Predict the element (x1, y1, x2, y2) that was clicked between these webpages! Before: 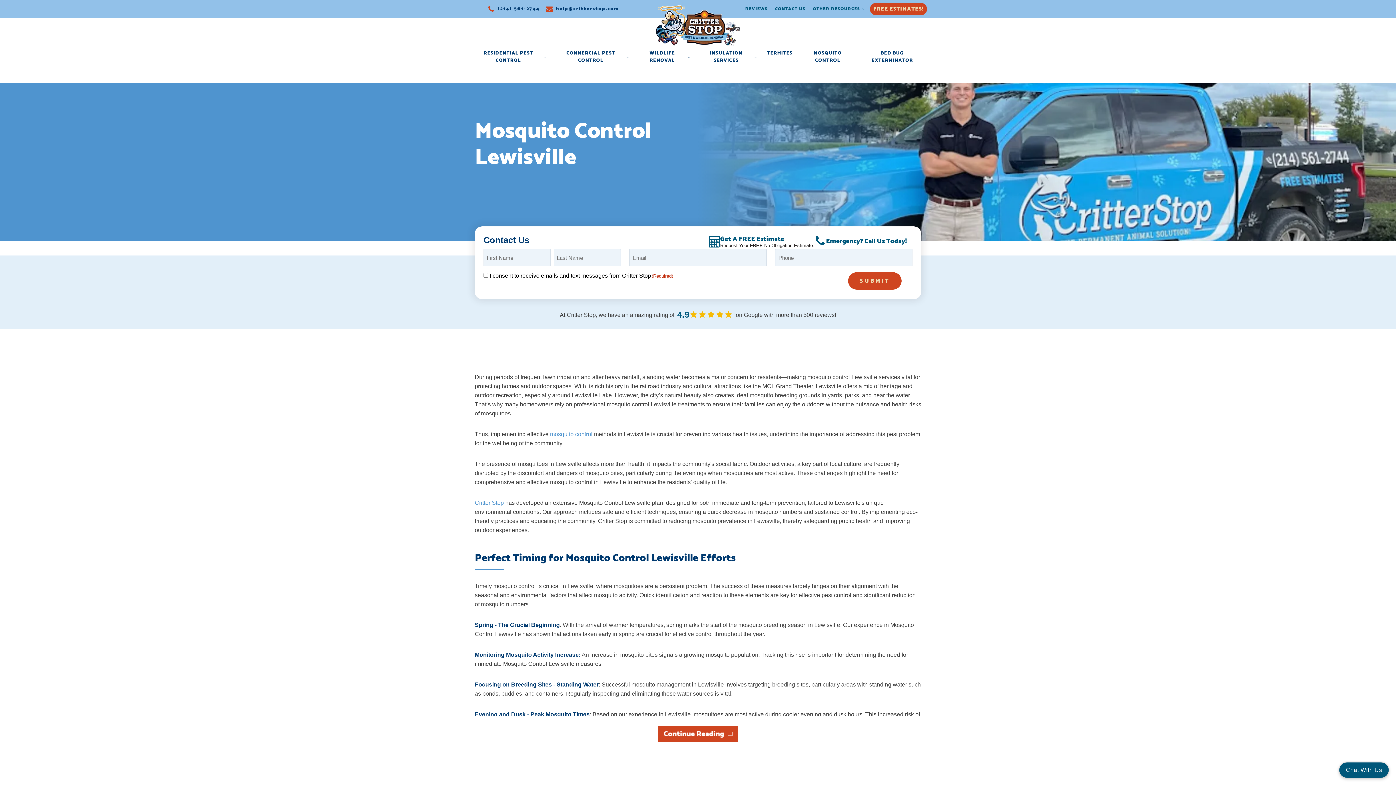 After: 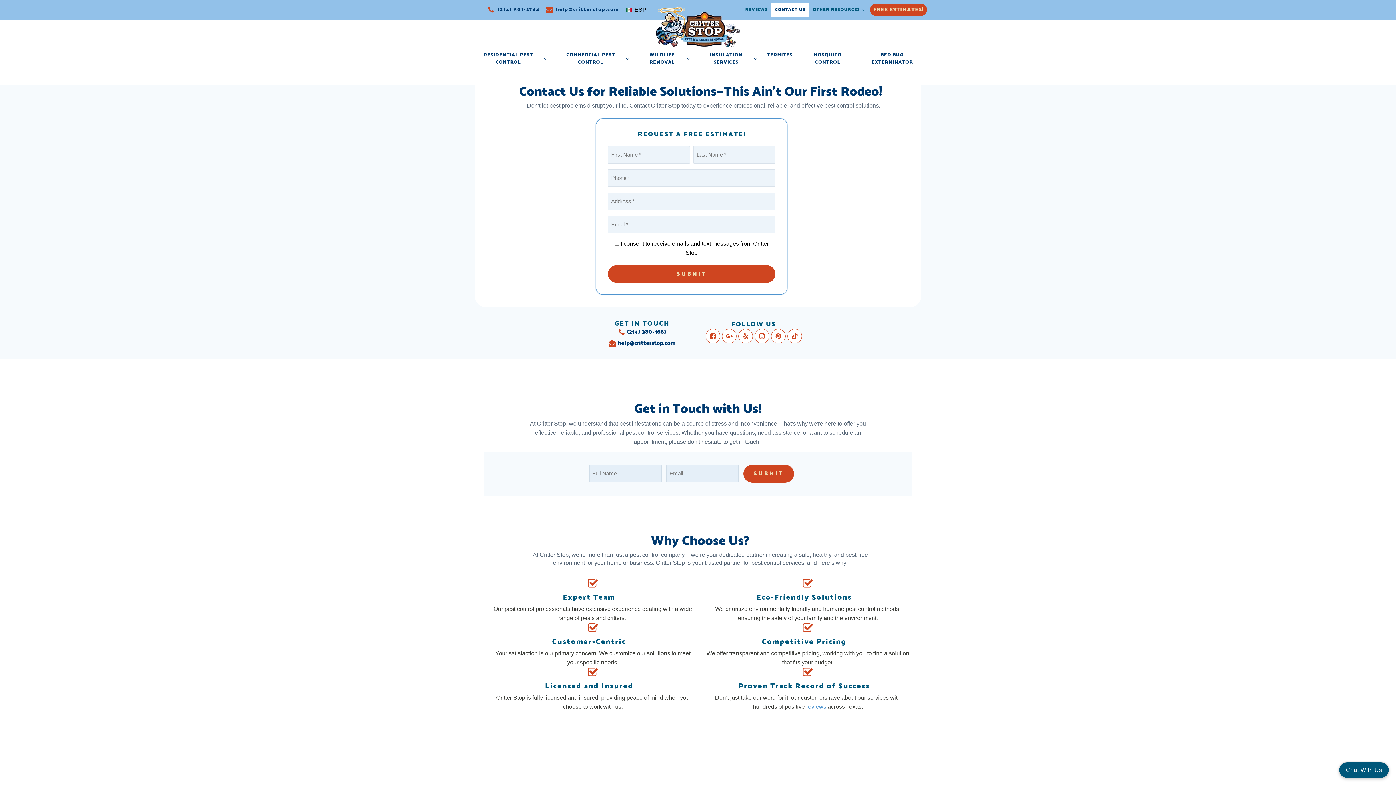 Action: label: FREE ESTIMATES! bbox: (870, 2, 927, 15)